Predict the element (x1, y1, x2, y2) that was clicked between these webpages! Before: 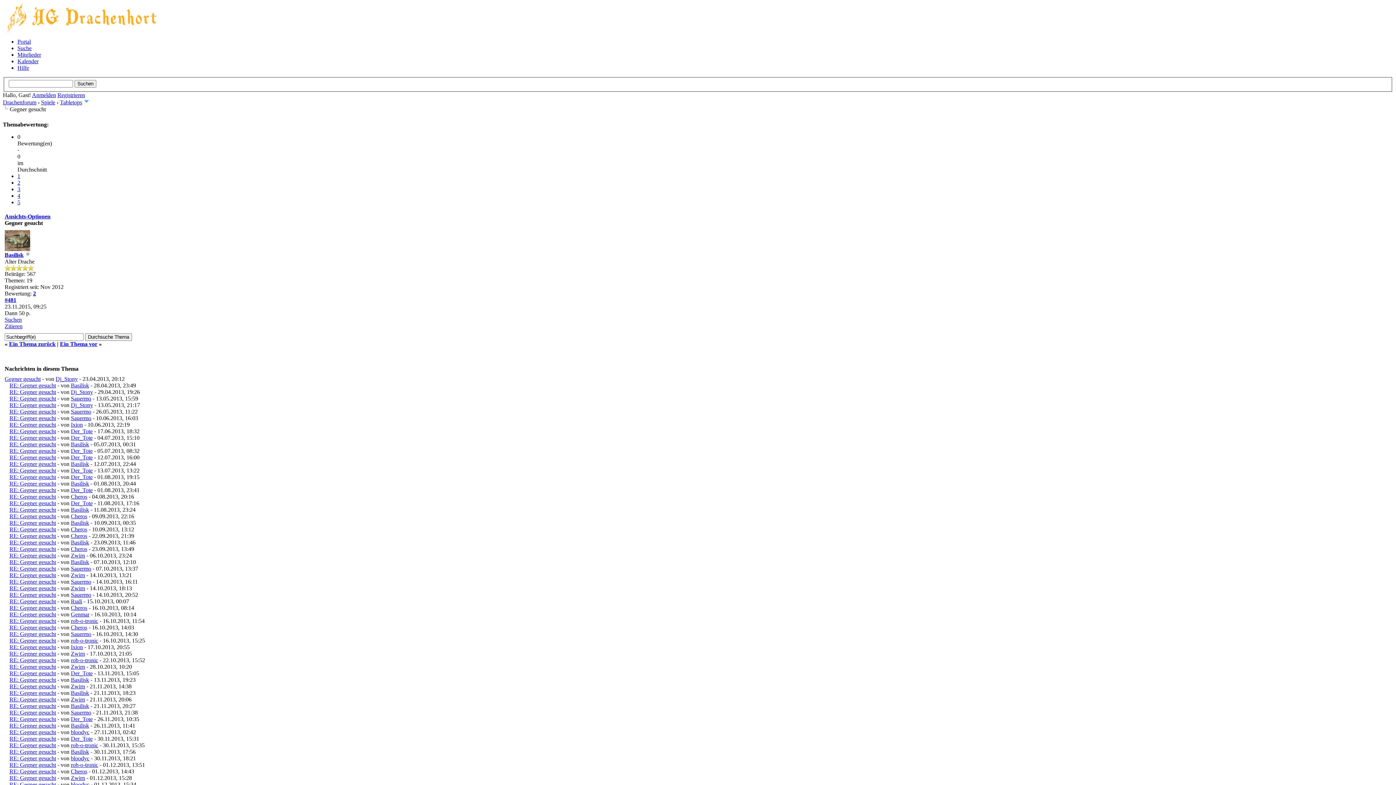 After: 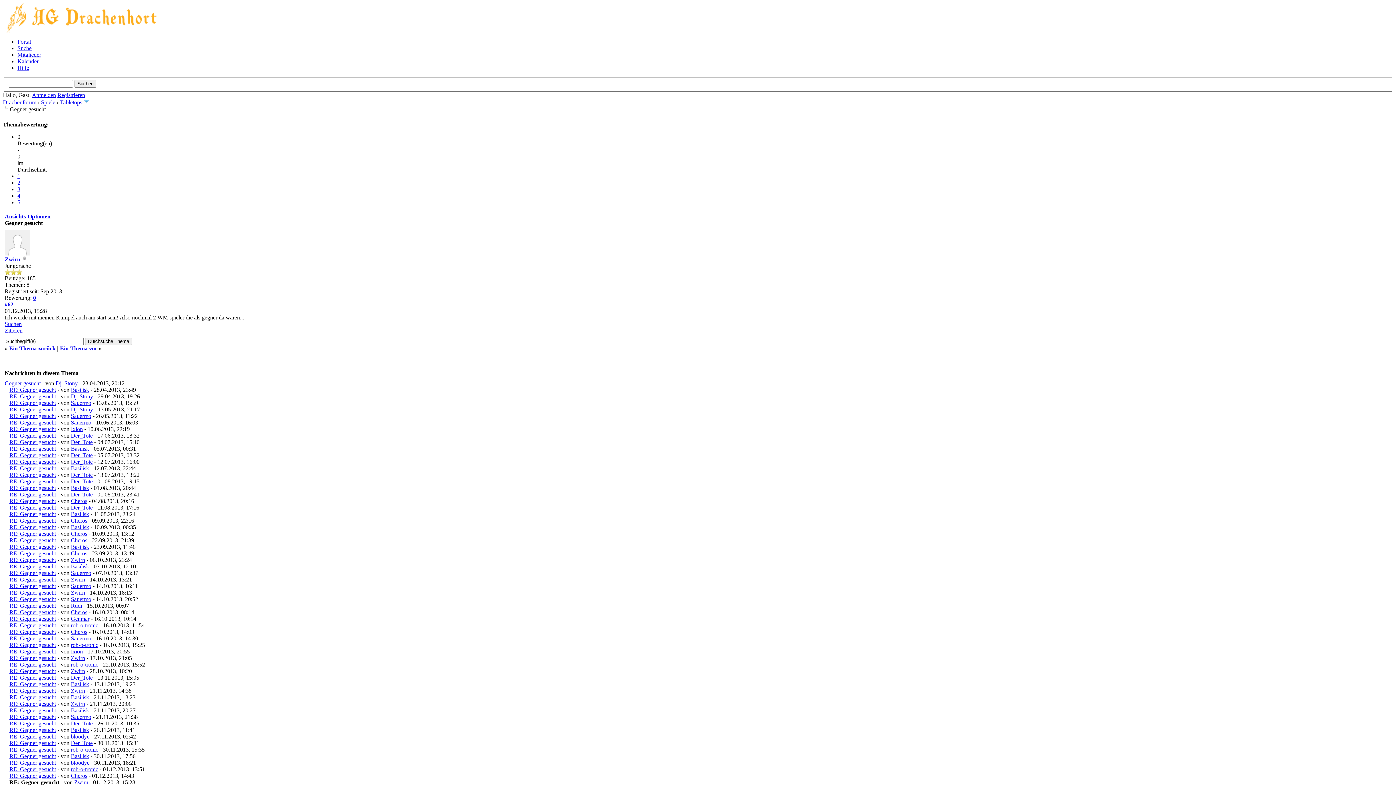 Action: bbox: (9, 775, 56, 781) label: RE: Gegner gesucht